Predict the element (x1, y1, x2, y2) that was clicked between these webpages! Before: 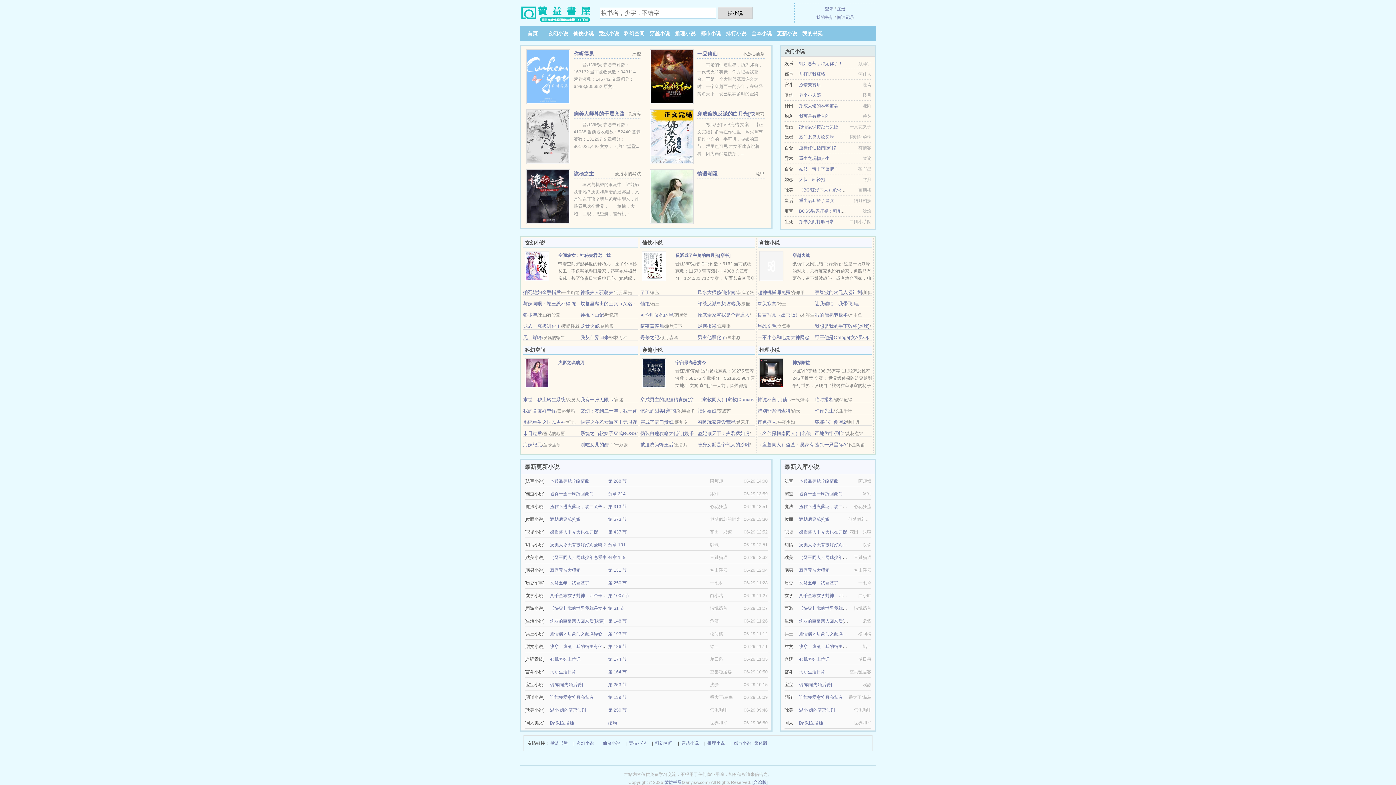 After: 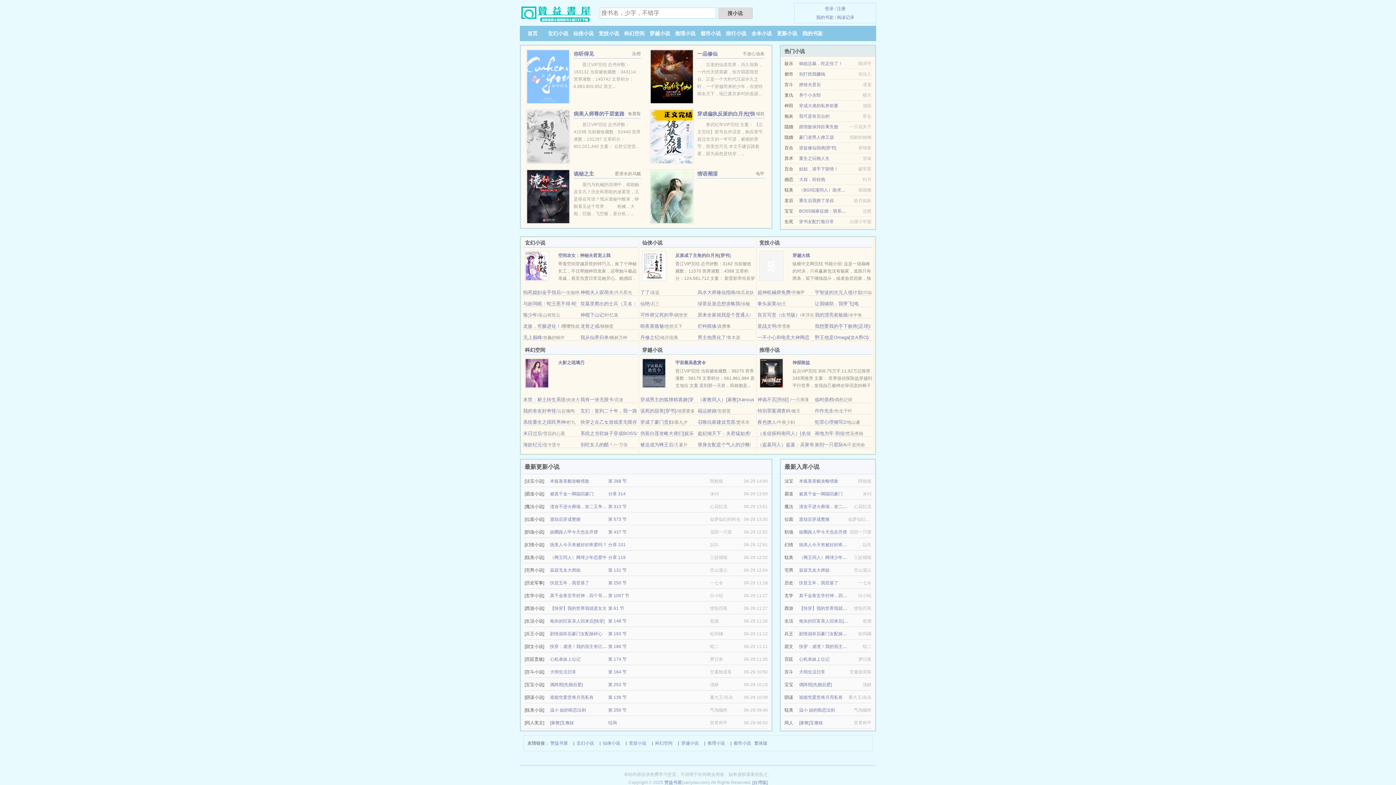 Action: label: 全本小说 bbox: (751, 30, 772, 36)